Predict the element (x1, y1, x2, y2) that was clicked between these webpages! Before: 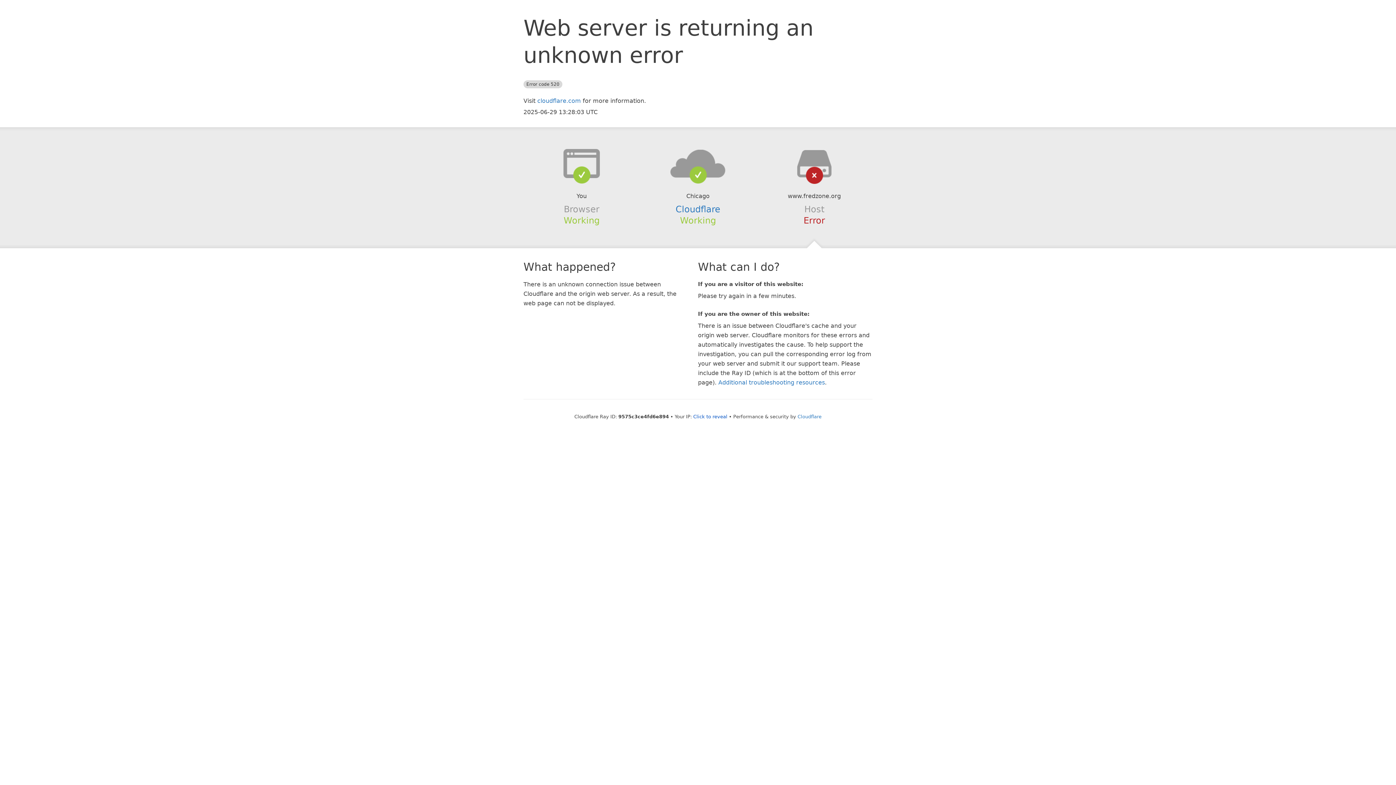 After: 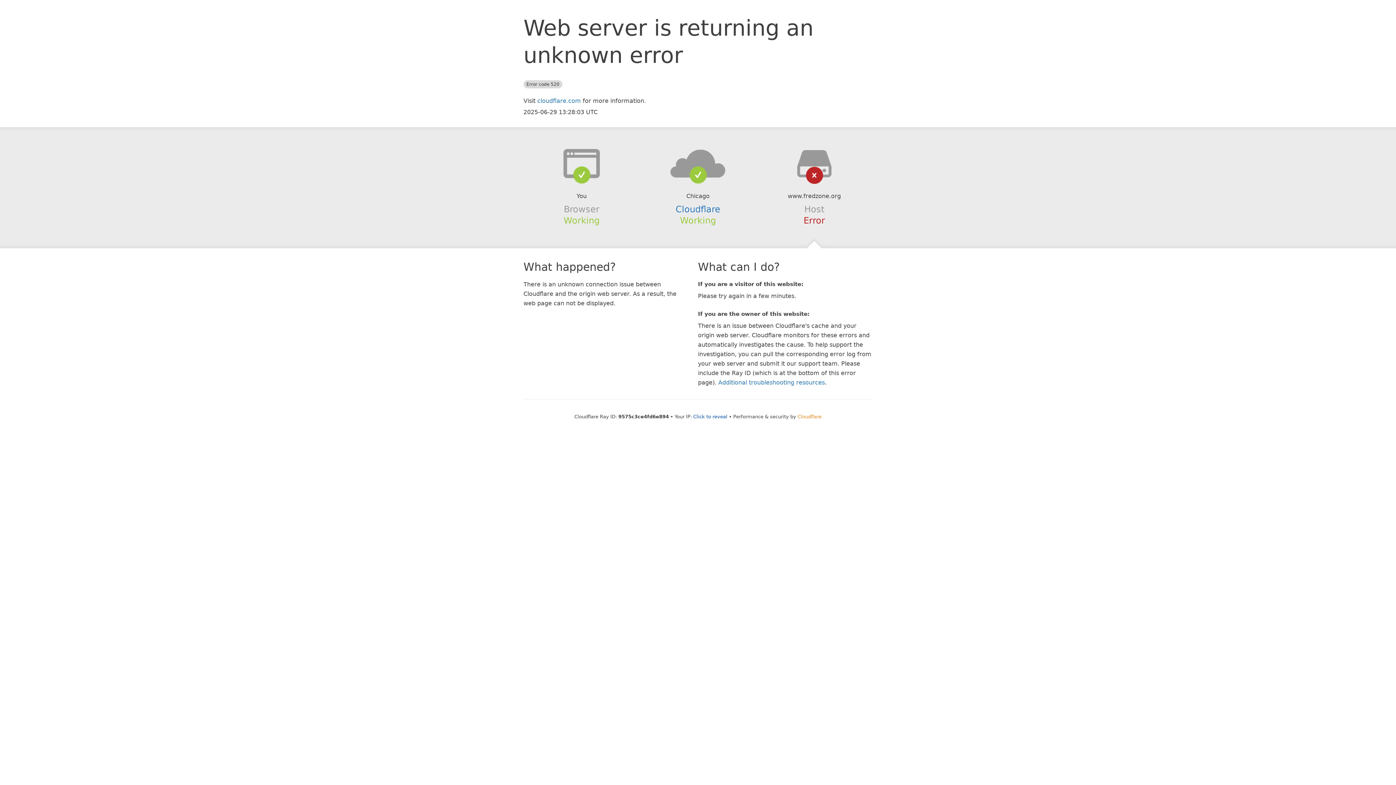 Action: label: Cloudflare bbox: (797, 414, 821, 419)